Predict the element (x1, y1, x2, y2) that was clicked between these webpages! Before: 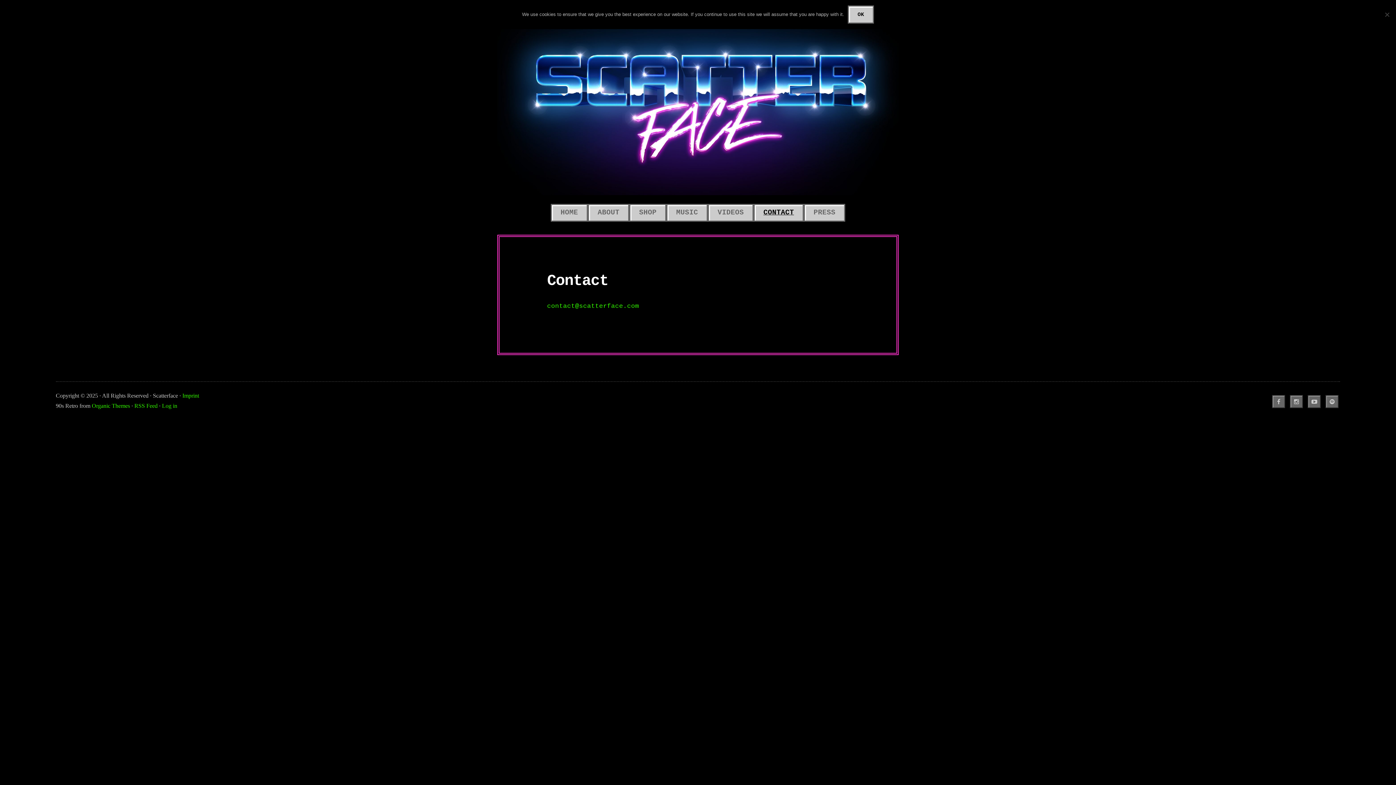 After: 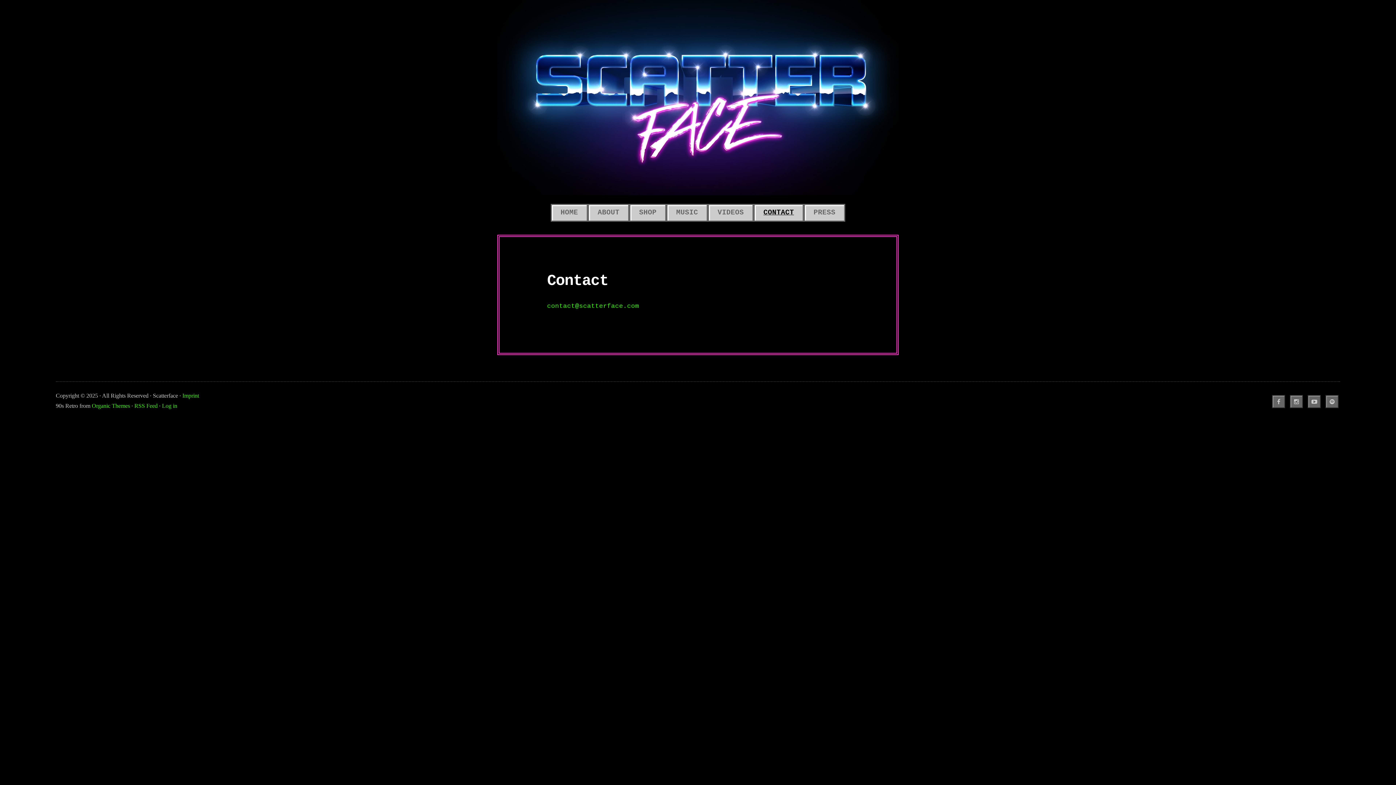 Action: label: Ok bbox: (848, 5, 874, 23)